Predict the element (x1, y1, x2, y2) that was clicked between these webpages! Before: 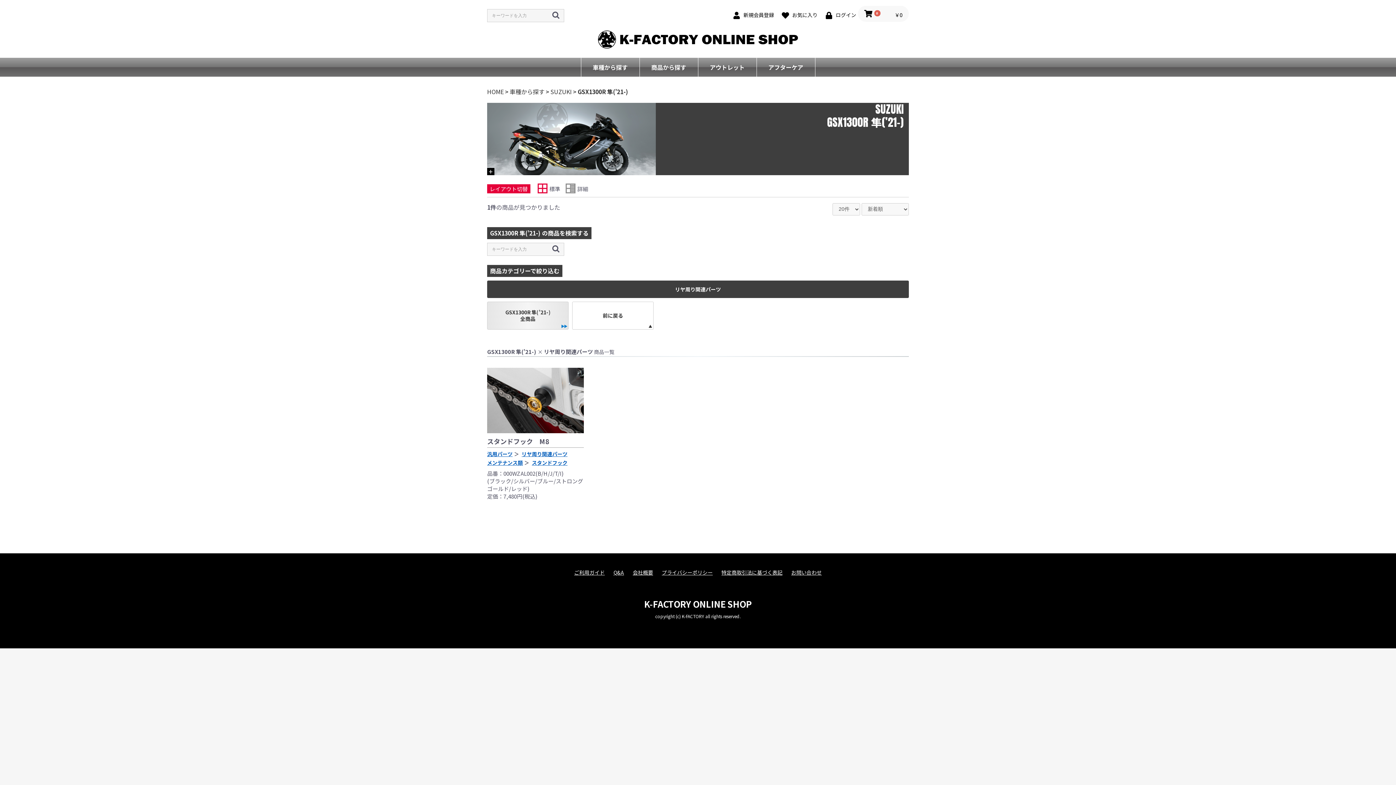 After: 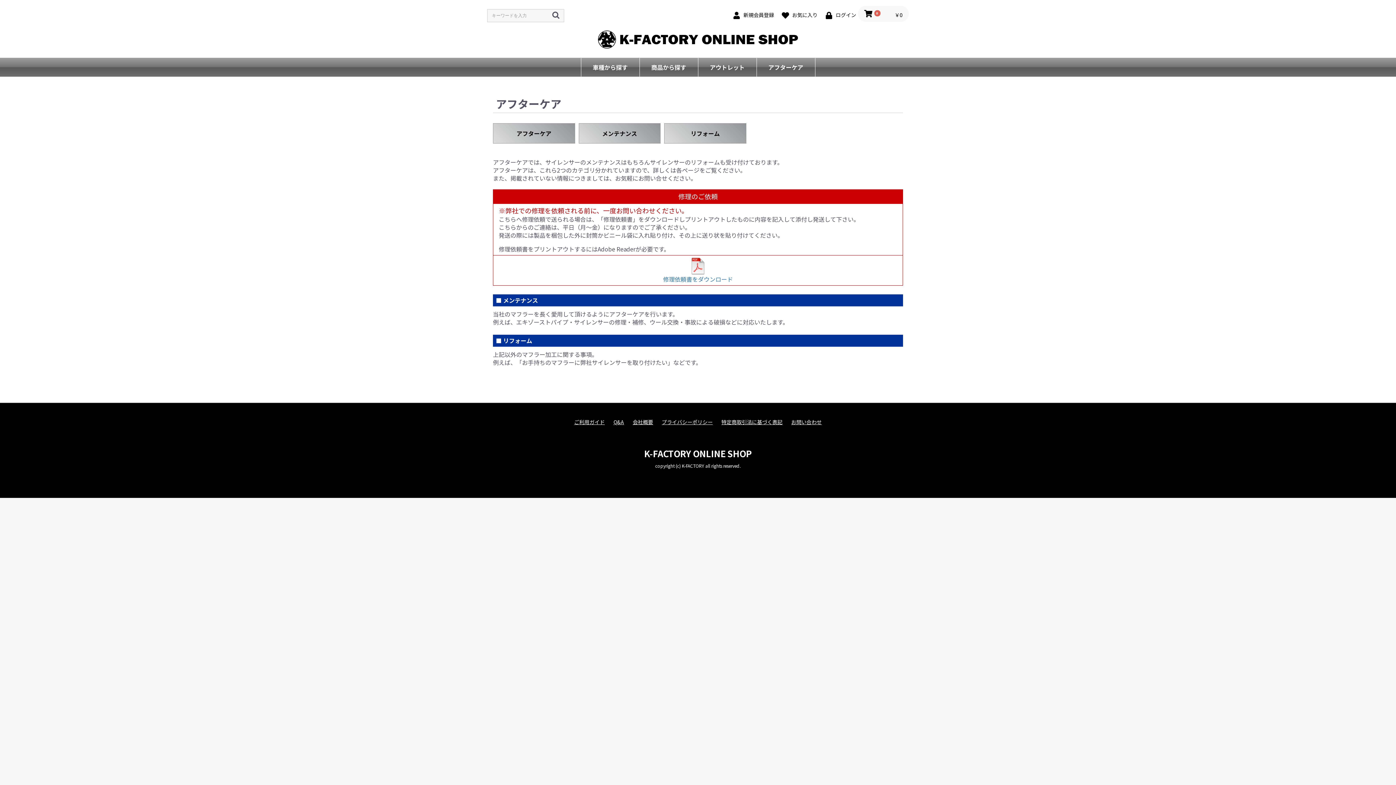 Action: bbox: (756, 57, 815, 76) label: アフターケア